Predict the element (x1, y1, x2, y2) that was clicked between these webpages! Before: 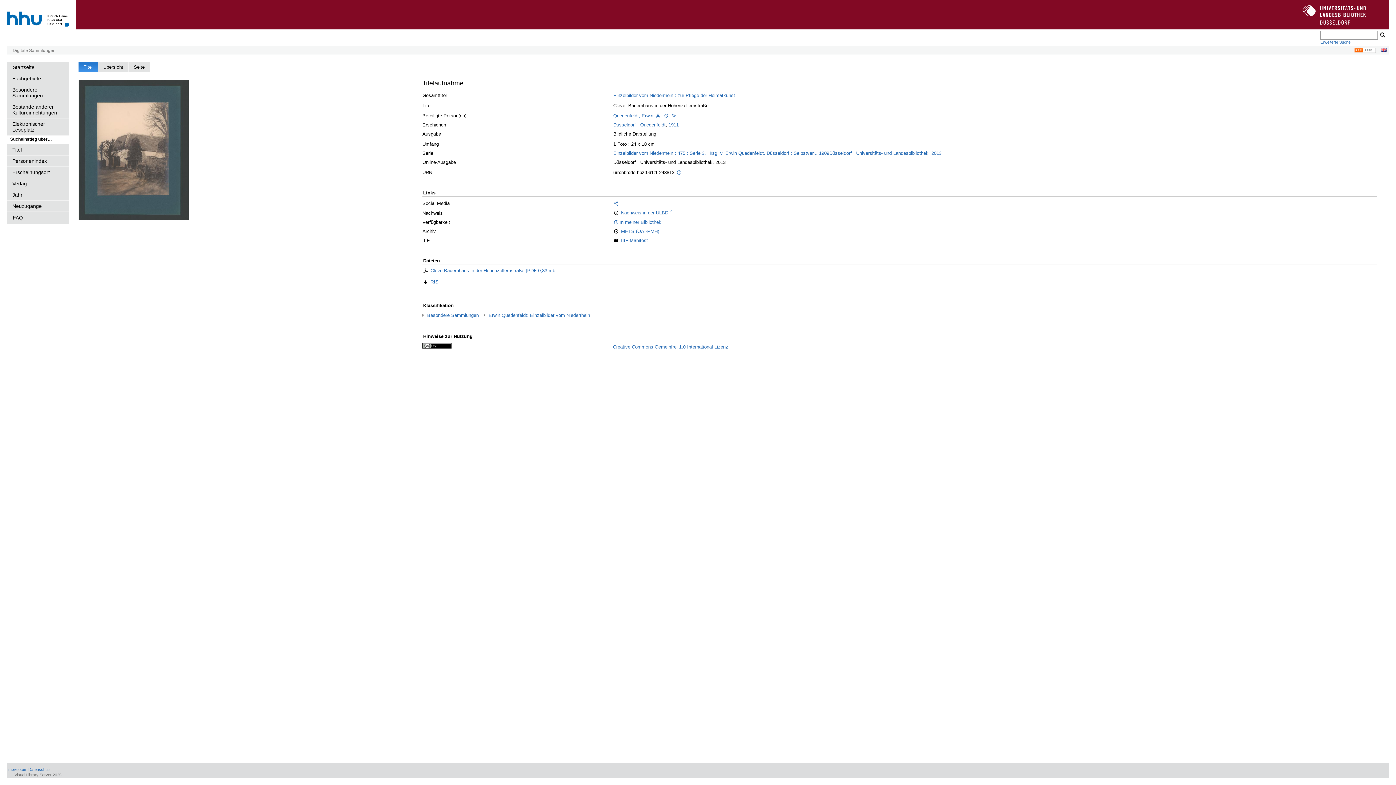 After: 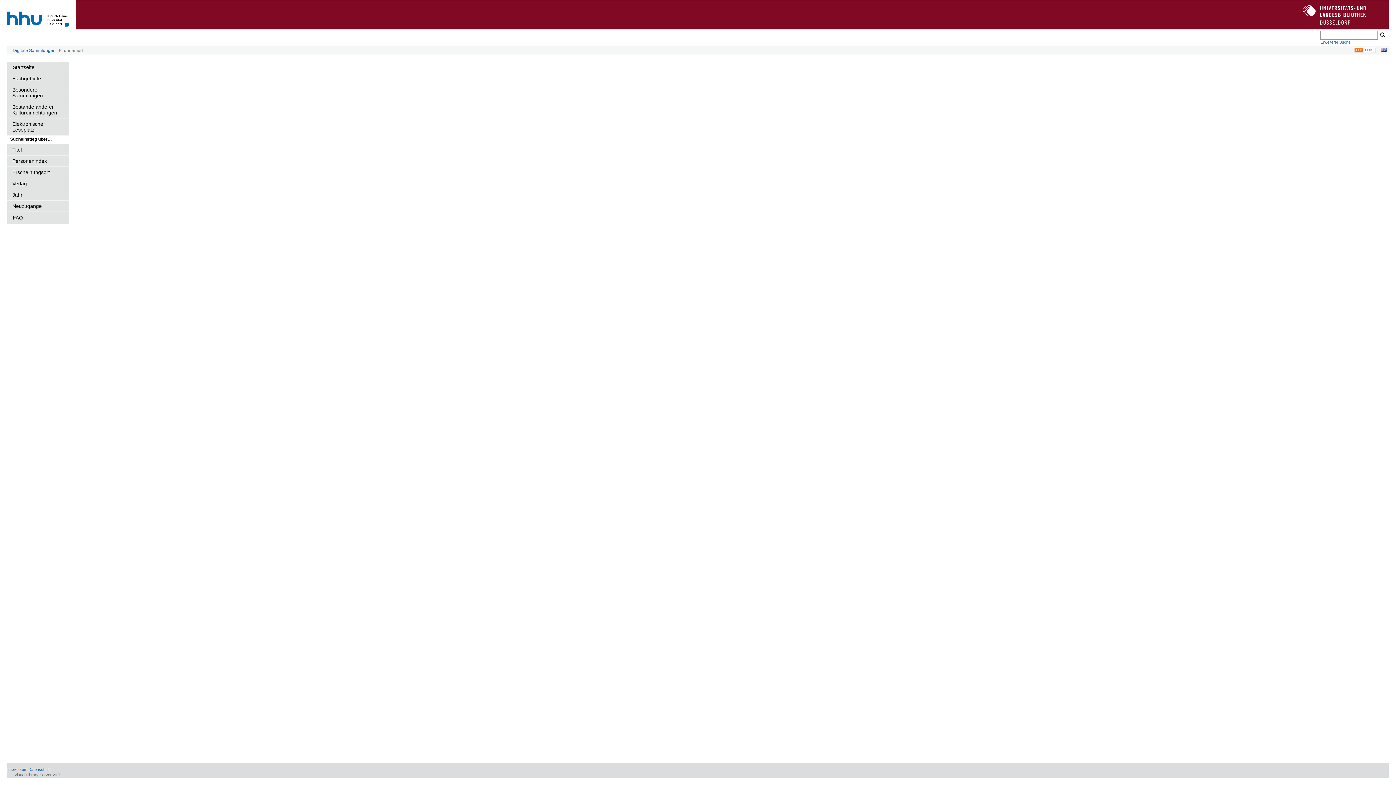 Action: bbox: (28, 767, 50, 772) label: Datenschutz